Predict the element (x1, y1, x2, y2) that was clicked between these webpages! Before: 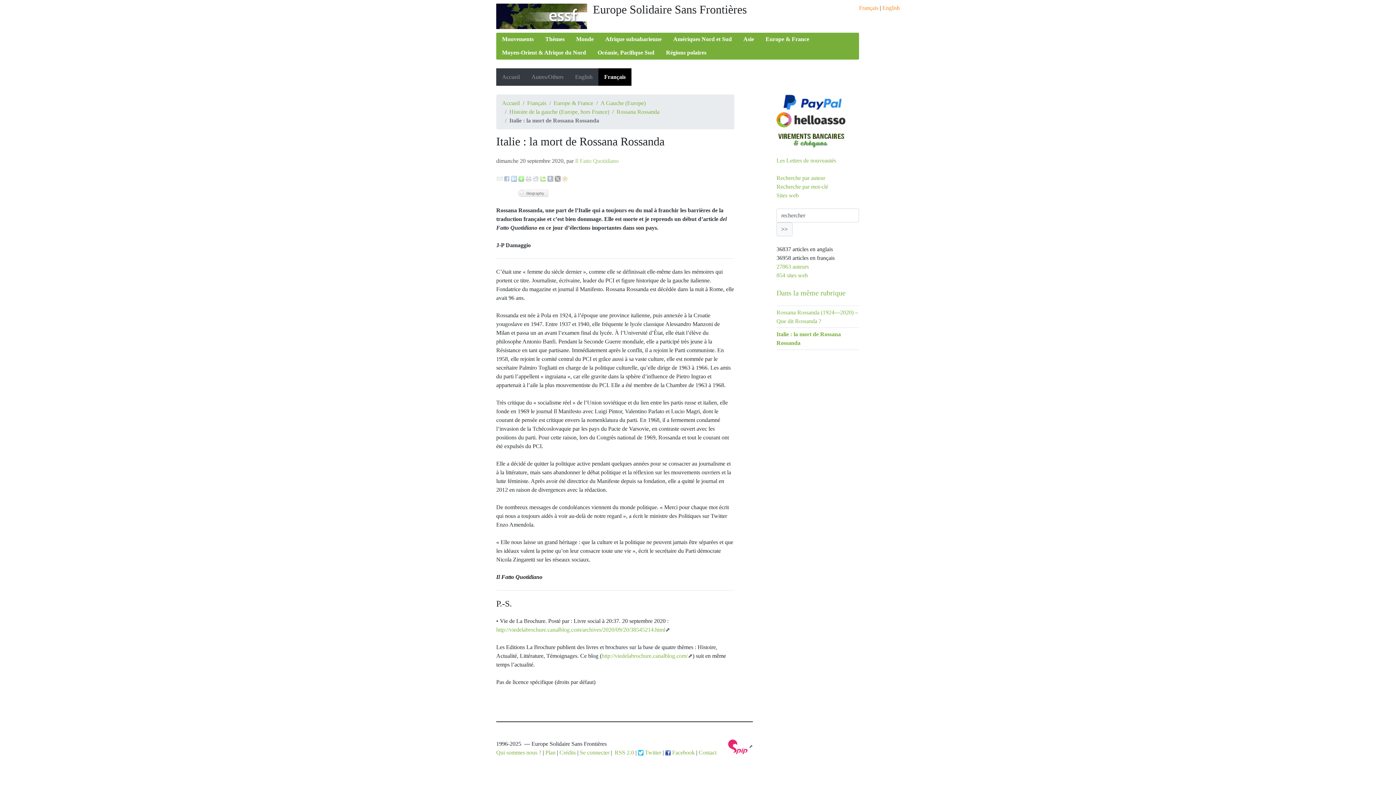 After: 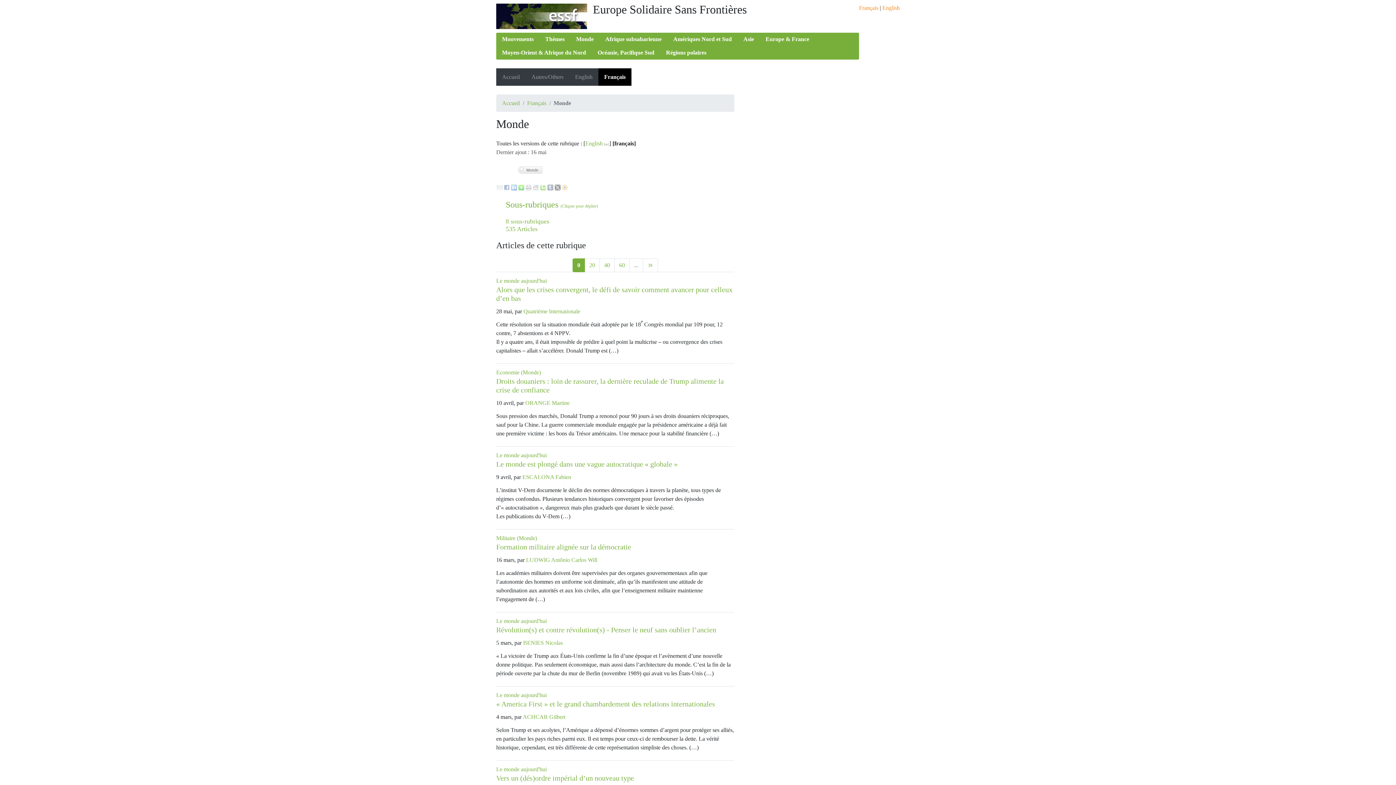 Action: label: Monde bbox: (570, 32, 599, 46)